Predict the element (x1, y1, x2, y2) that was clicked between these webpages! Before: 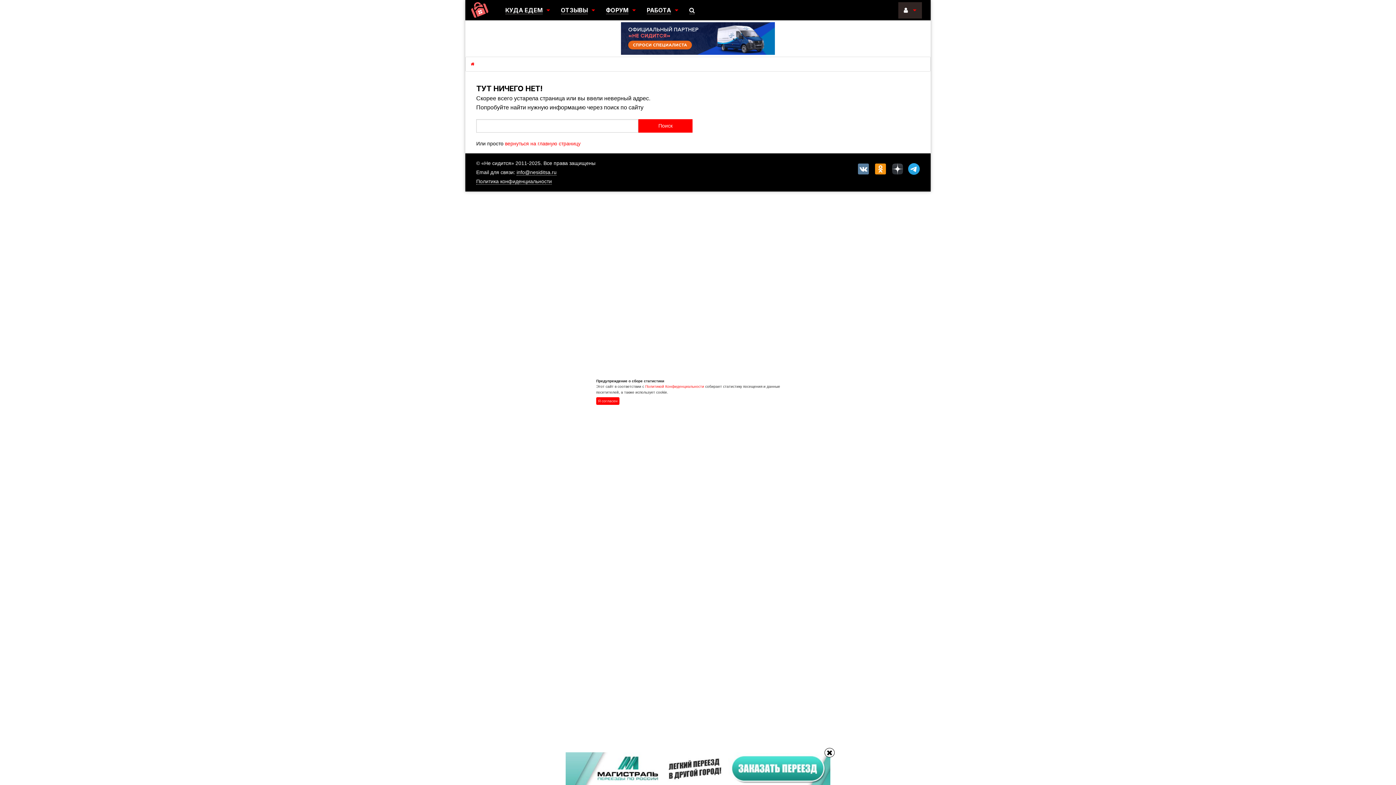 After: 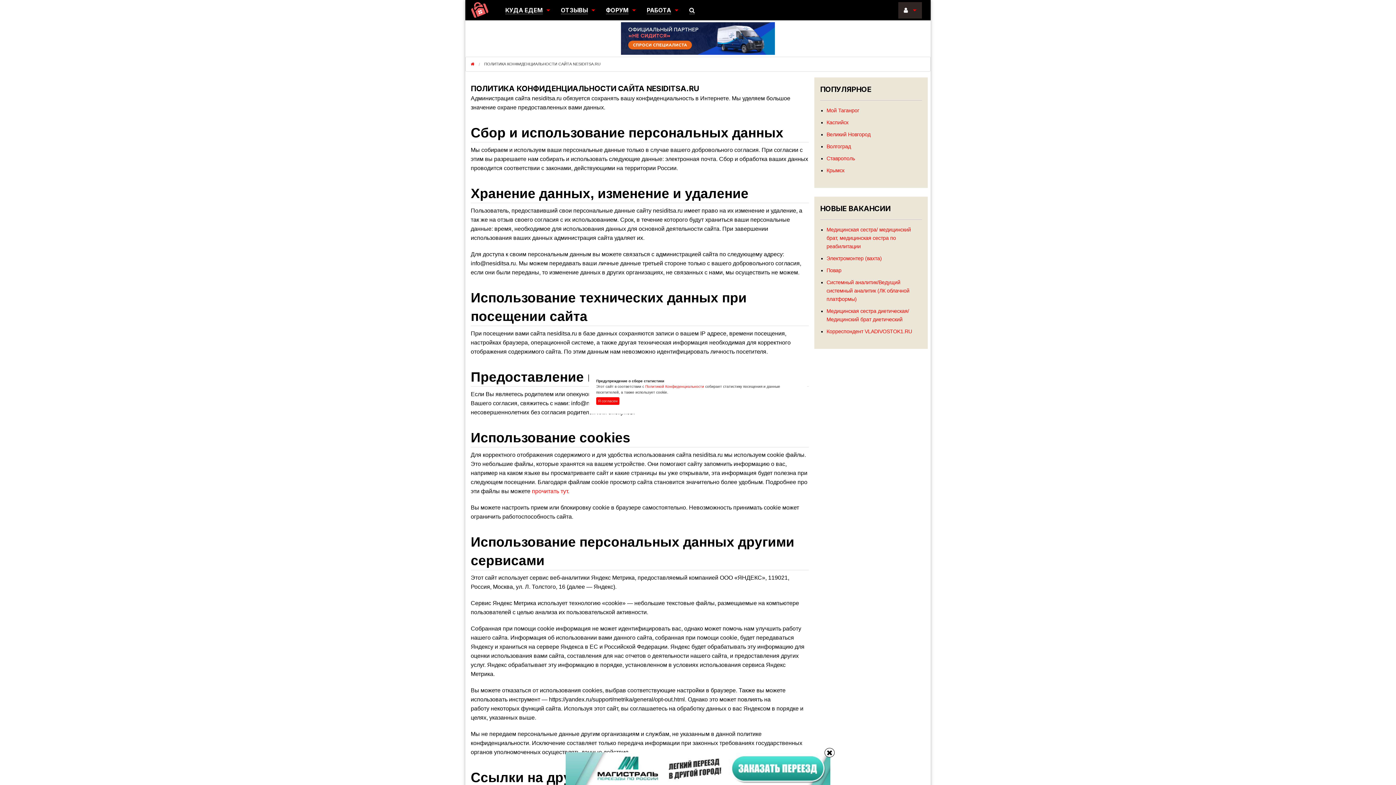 Action: label: Политика конфиденциальности bbox: (476, 178, 552, 184)